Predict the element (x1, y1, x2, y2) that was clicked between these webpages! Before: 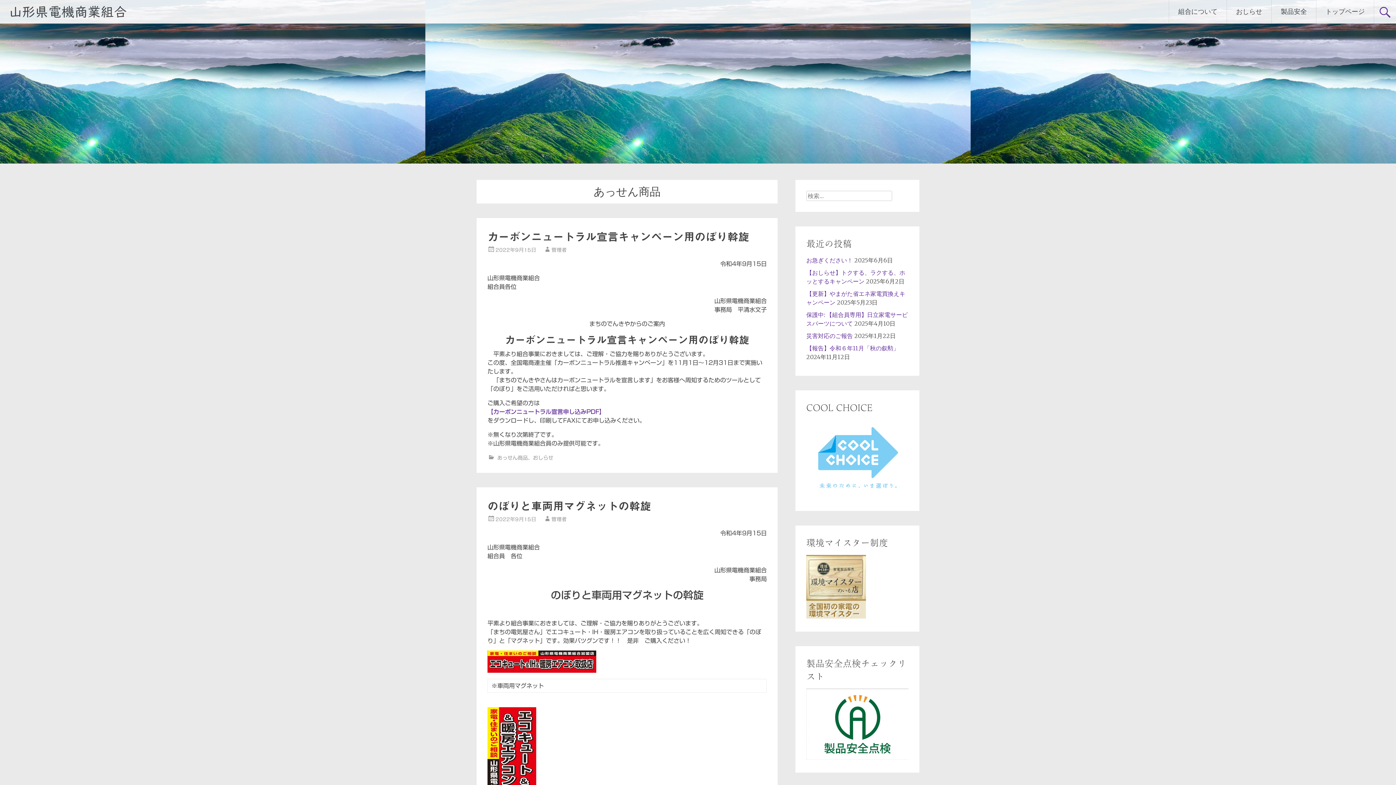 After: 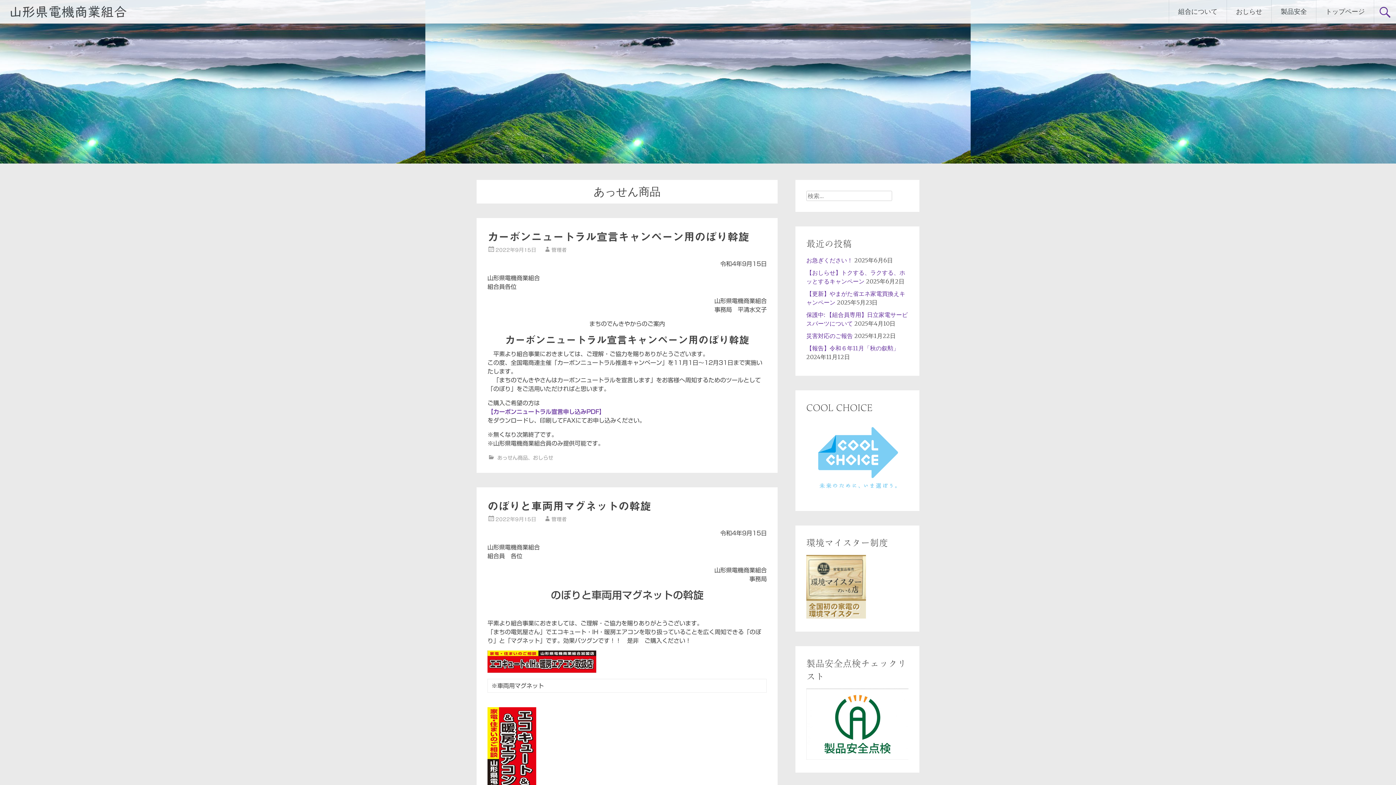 Action: bbox: (806, 754, 908, 761)